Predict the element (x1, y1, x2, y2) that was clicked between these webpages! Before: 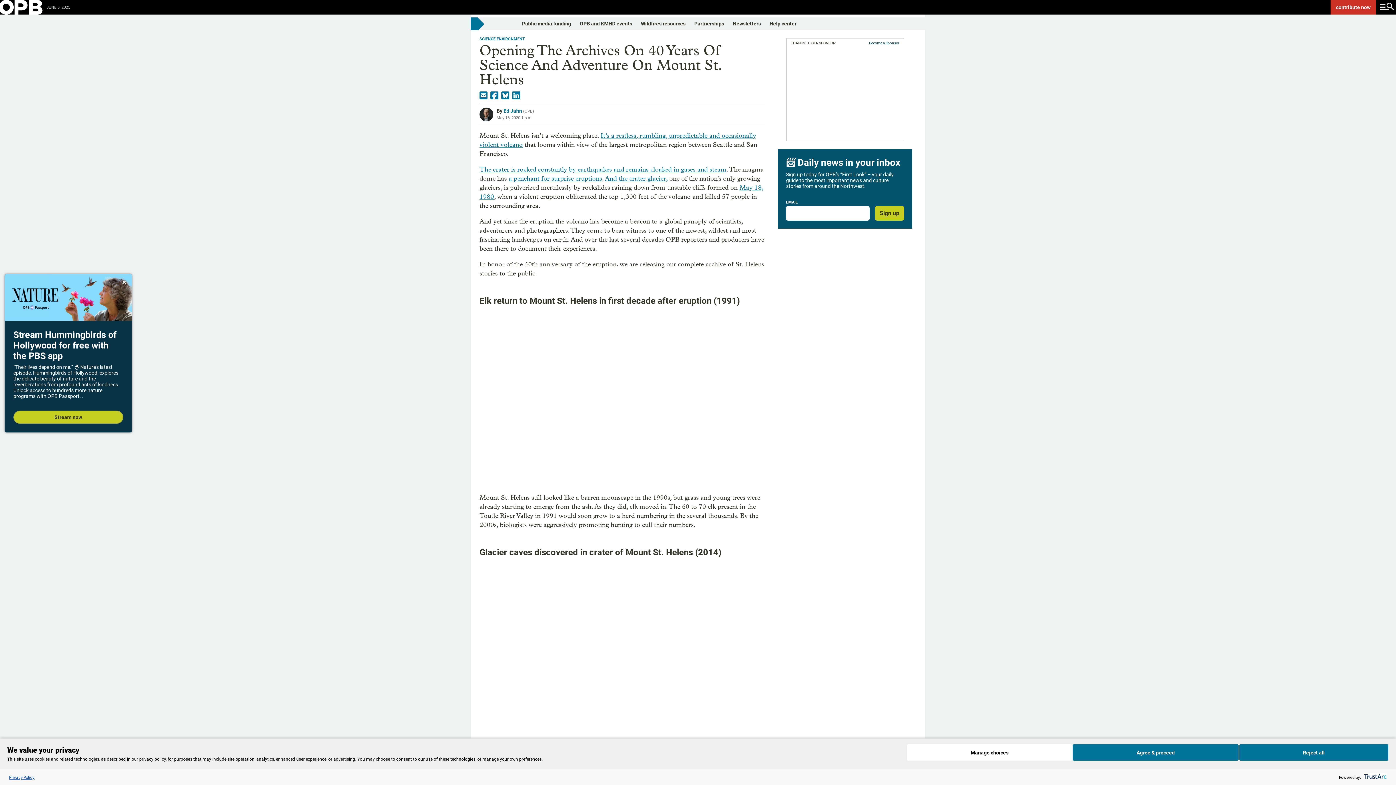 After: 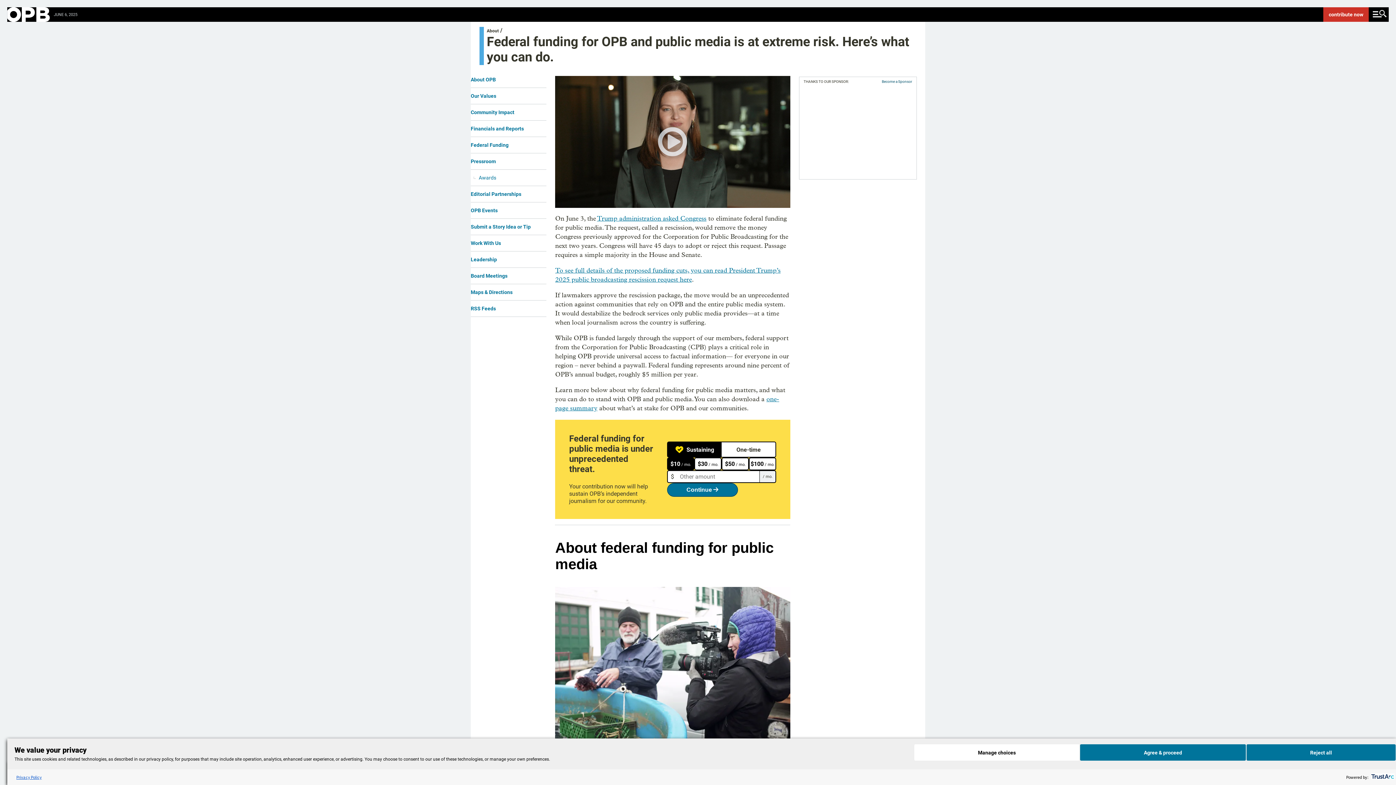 Action: bbox: (522, 20, 571, 26) label: Public media funding